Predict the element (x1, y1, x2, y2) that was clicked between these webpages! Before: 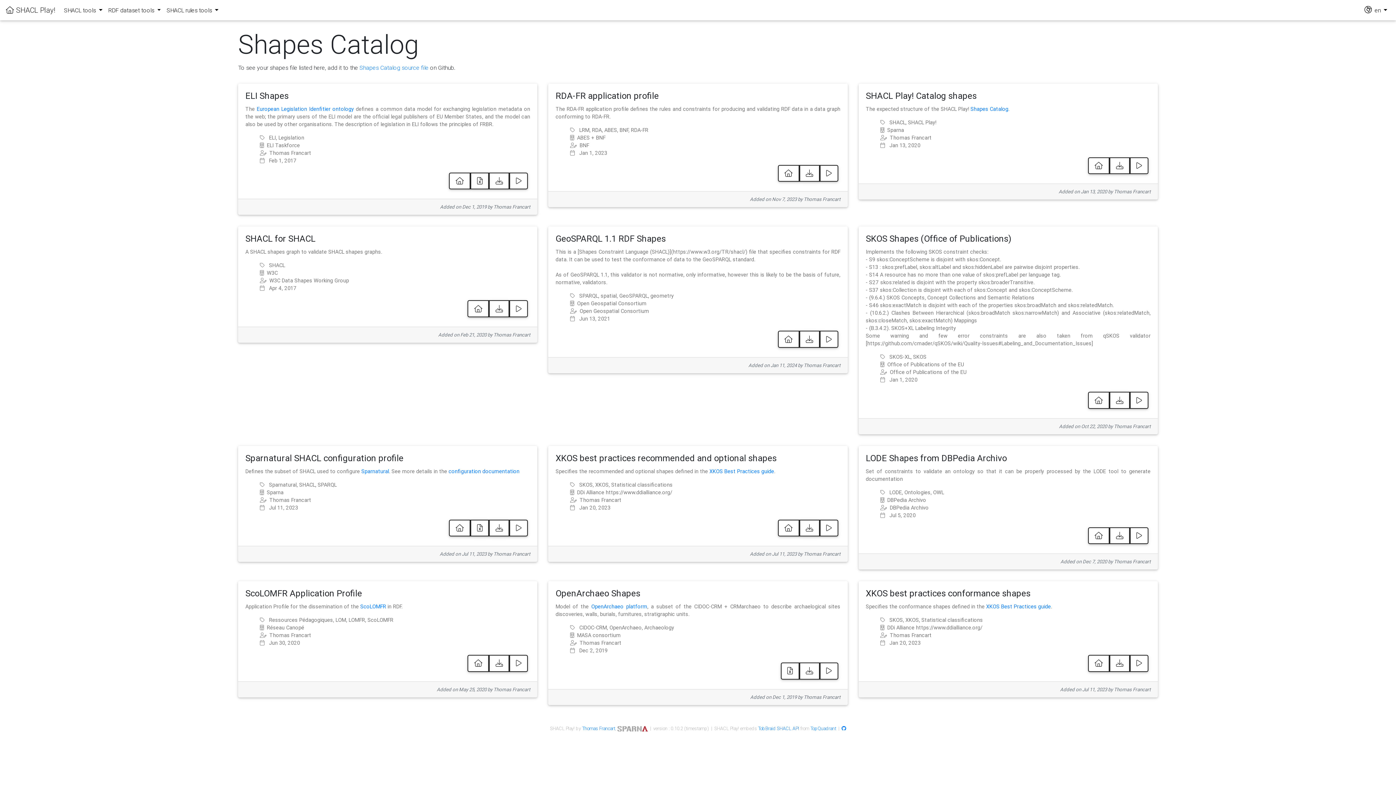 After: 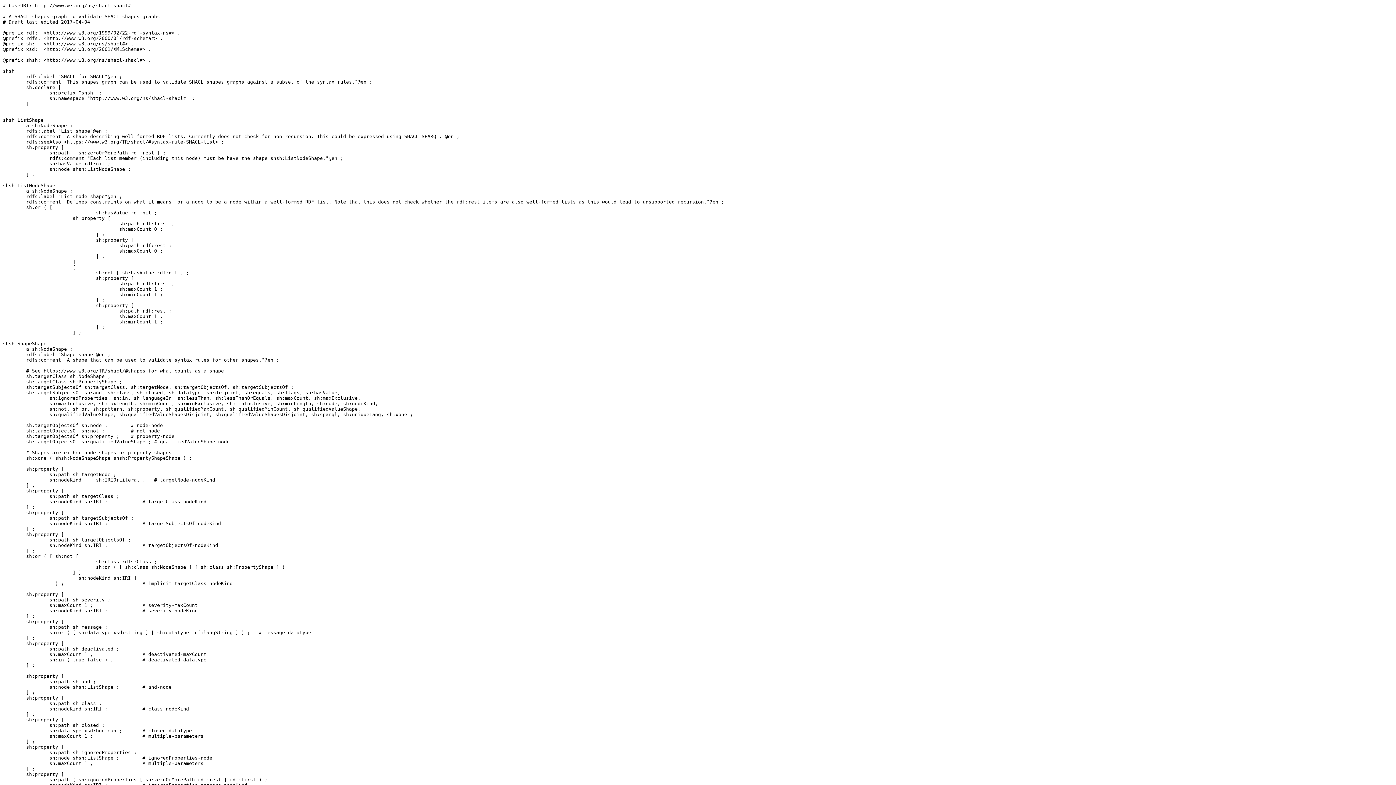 Action: bbox: (489, 300, 509, 317)